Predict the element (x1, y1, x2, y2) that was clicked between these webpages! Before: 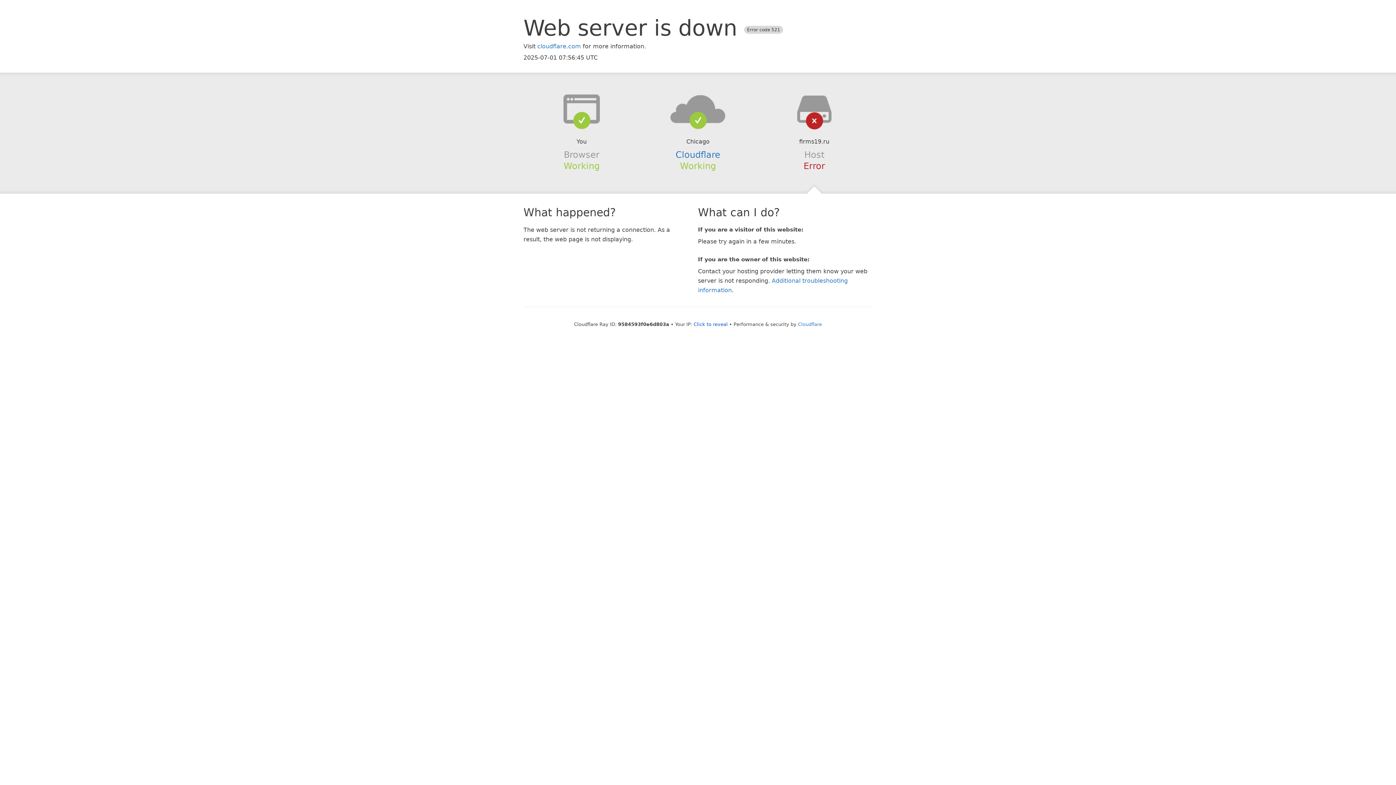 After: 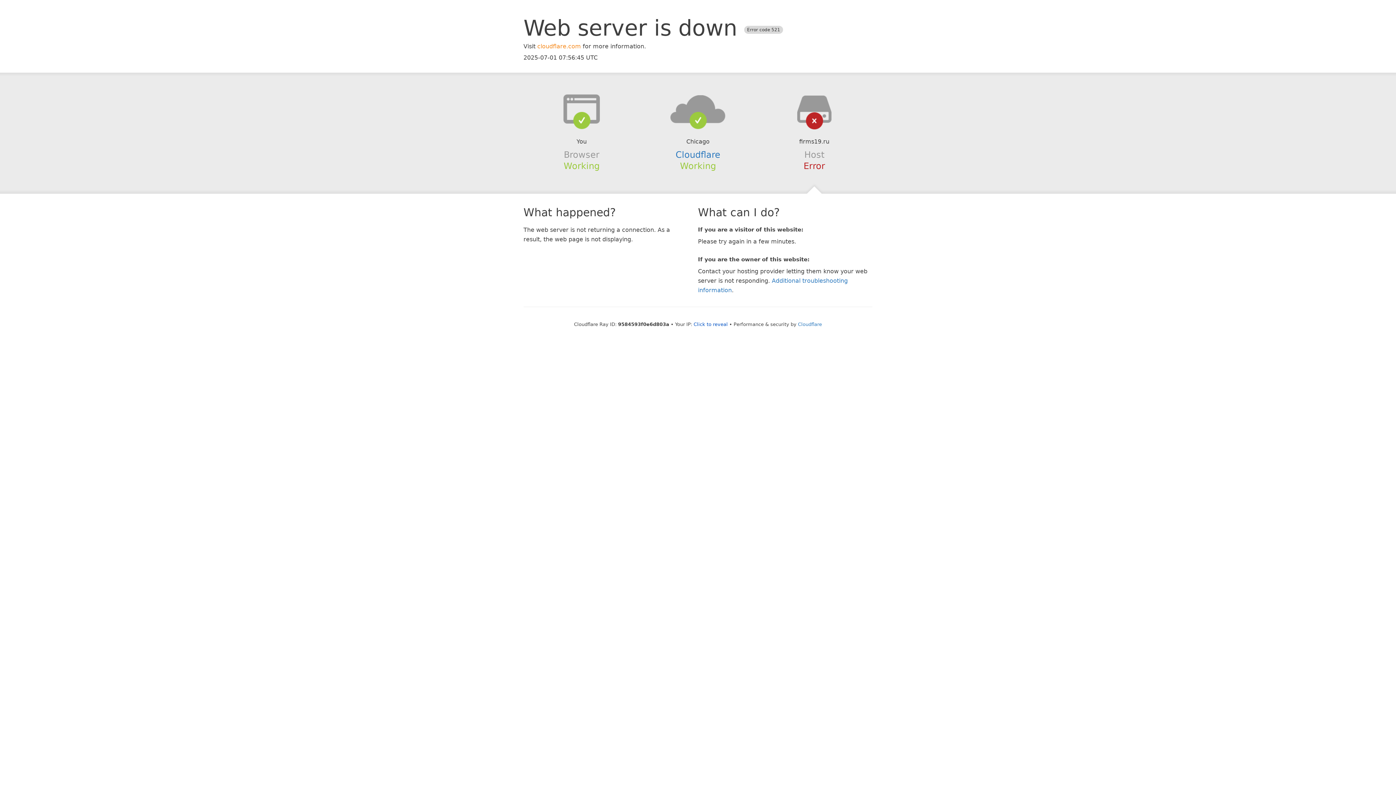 Action: bbox: (537, 42, 581, 49) label: cloudflare.com